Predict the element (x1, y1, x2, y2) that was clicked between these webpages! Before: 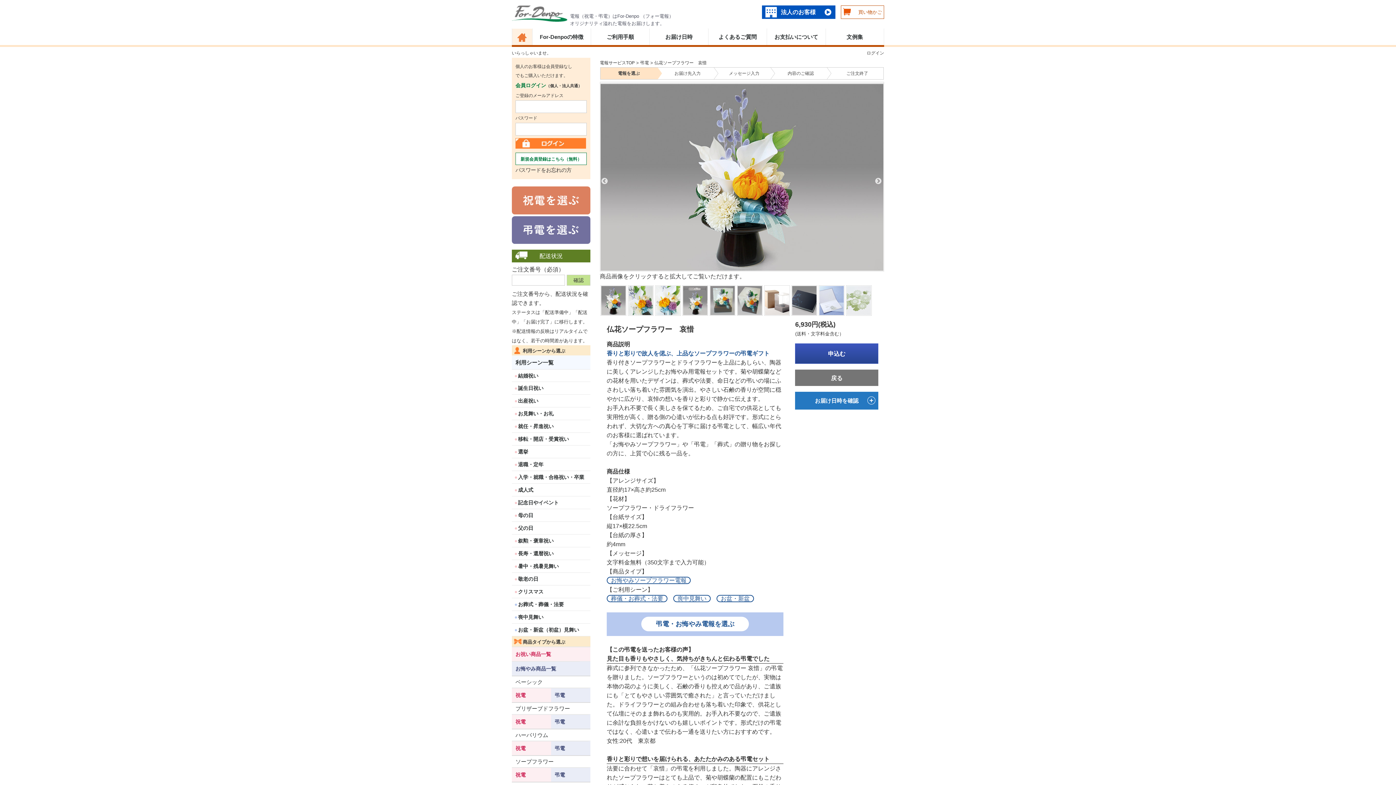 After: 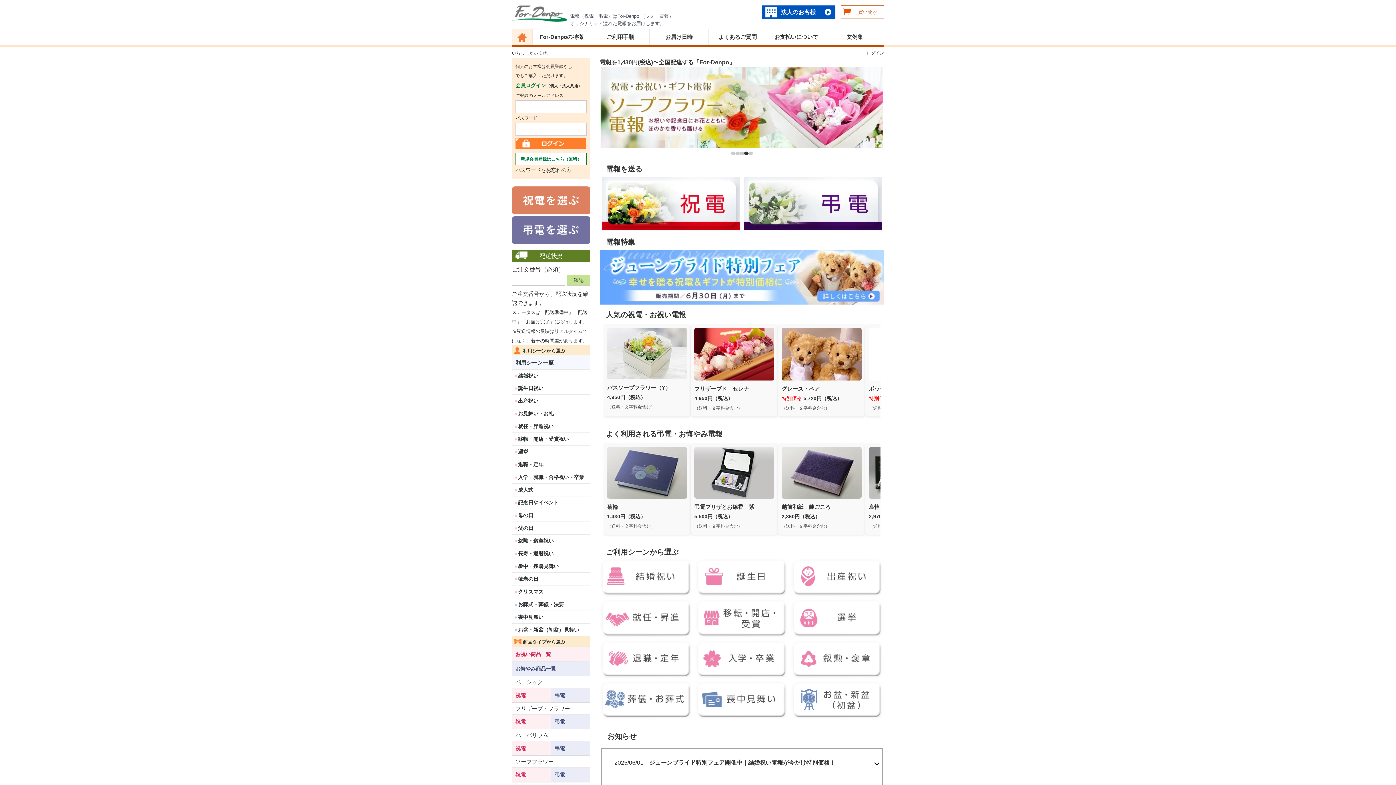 Action: bbox: (600, 60, 634, 65) label: 電報サービスTOP